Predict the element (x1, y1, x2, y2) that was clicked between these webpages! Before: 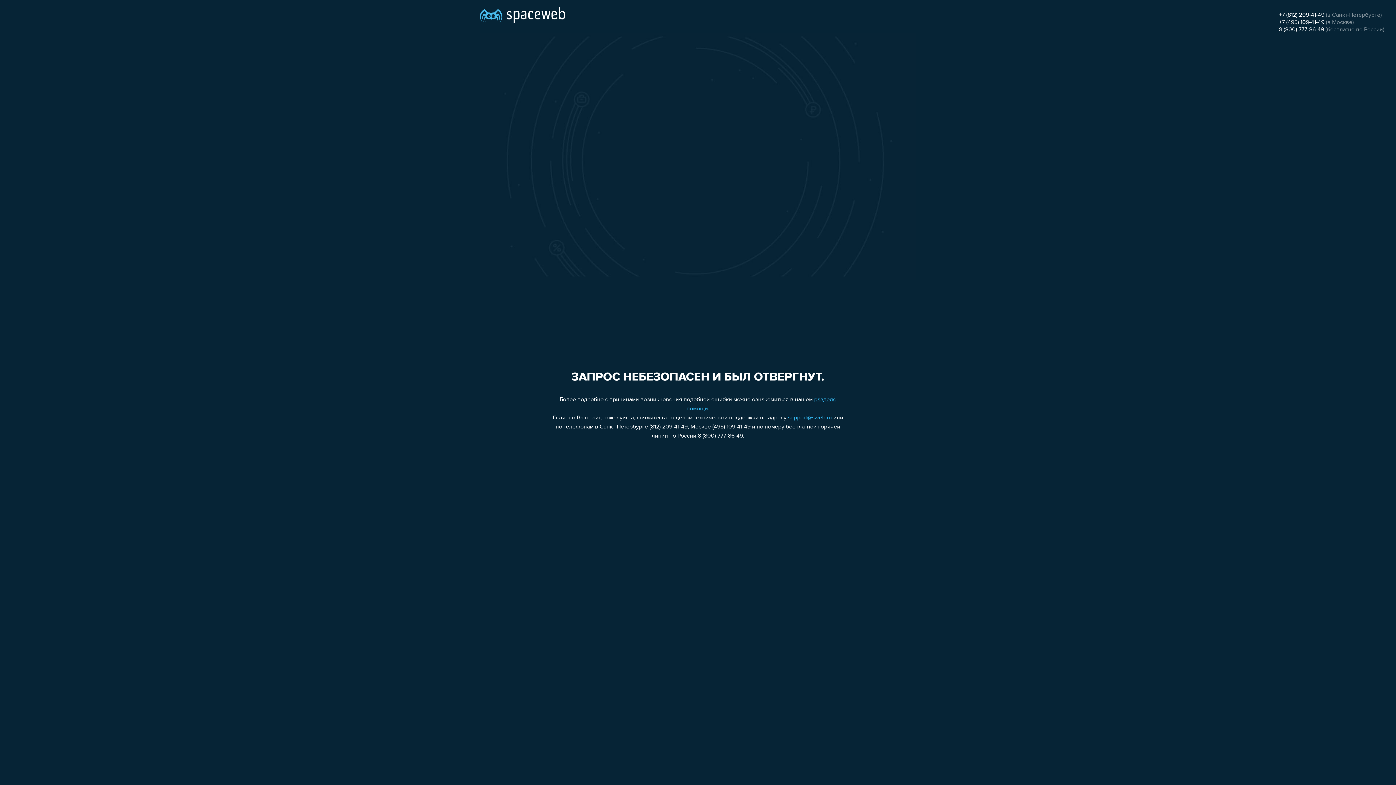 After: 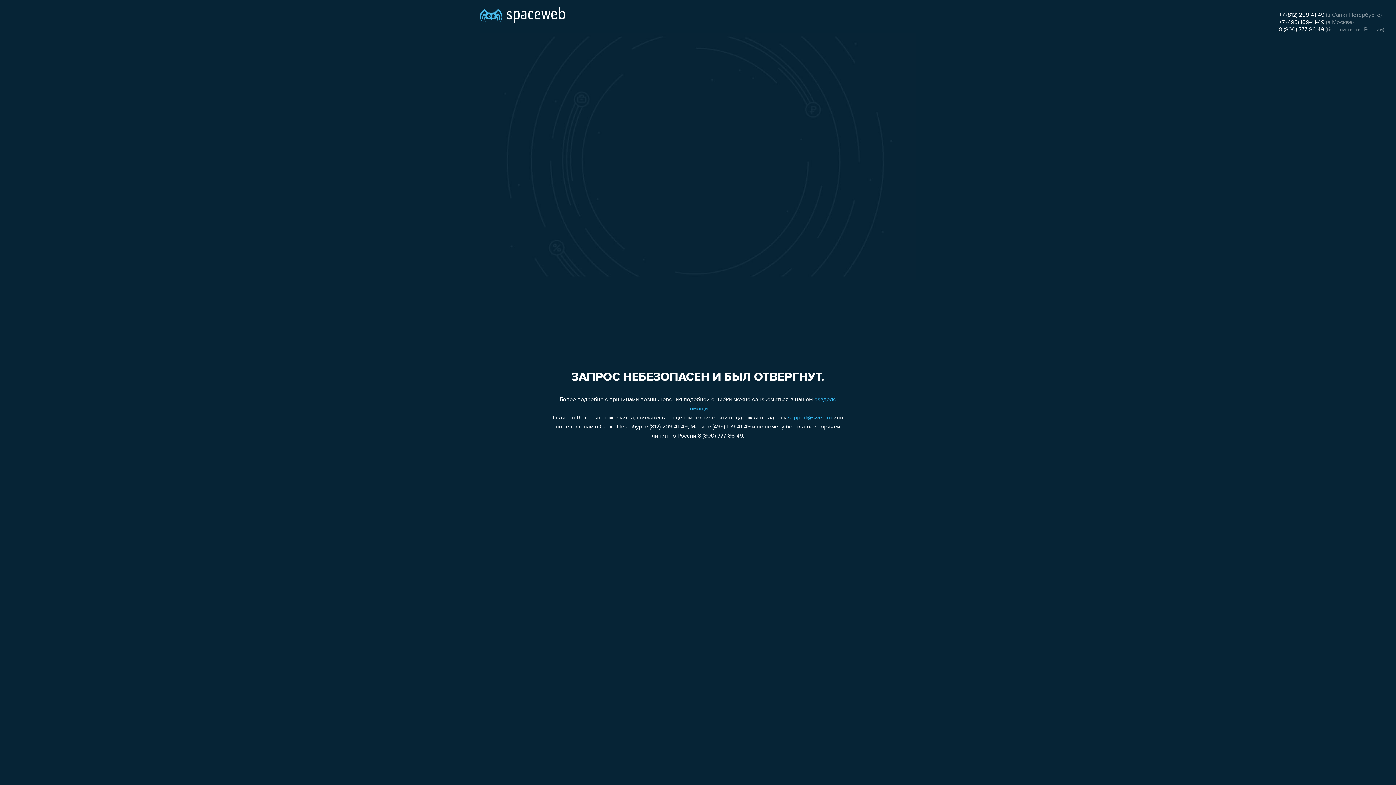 Action: bbox: (1279, 12, 1324, 18) label: +7 (812) 209-41-49